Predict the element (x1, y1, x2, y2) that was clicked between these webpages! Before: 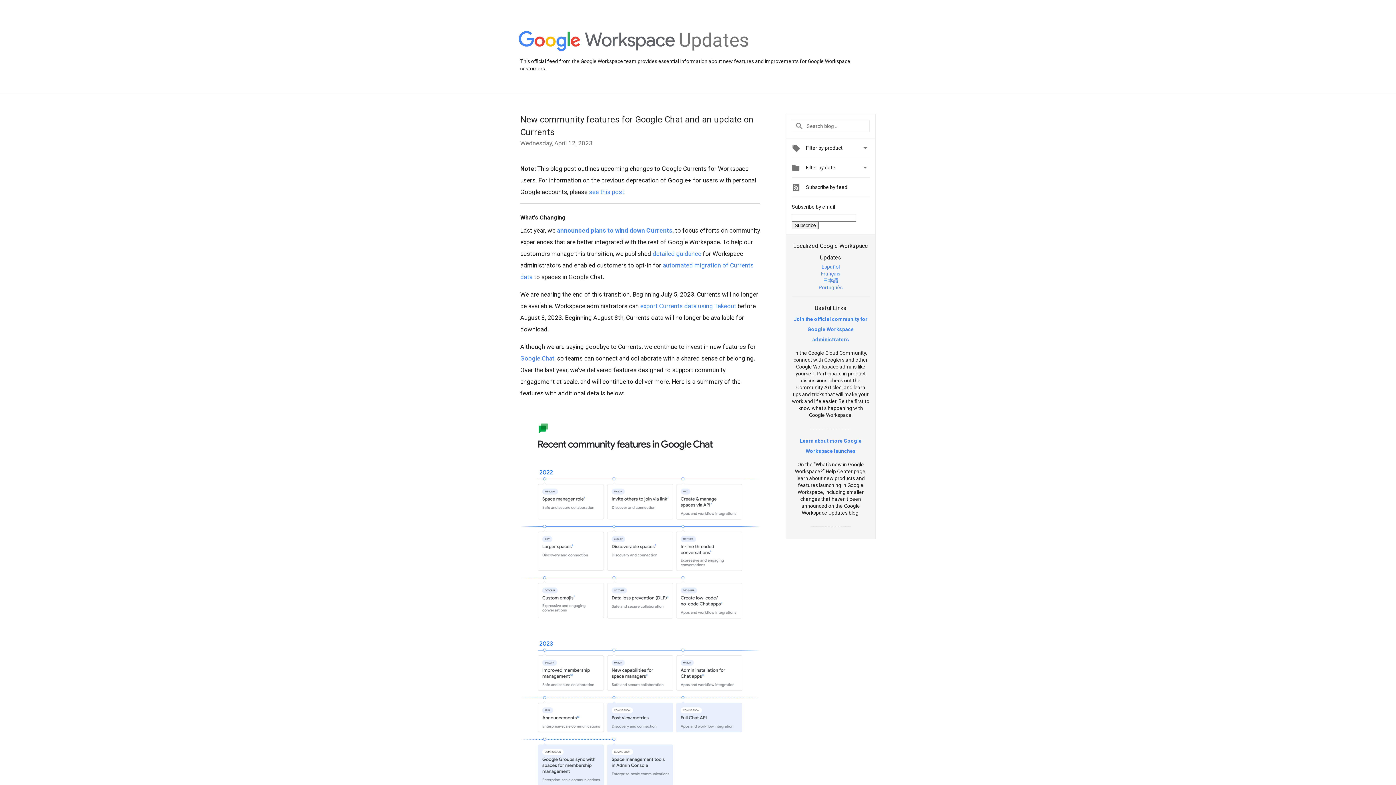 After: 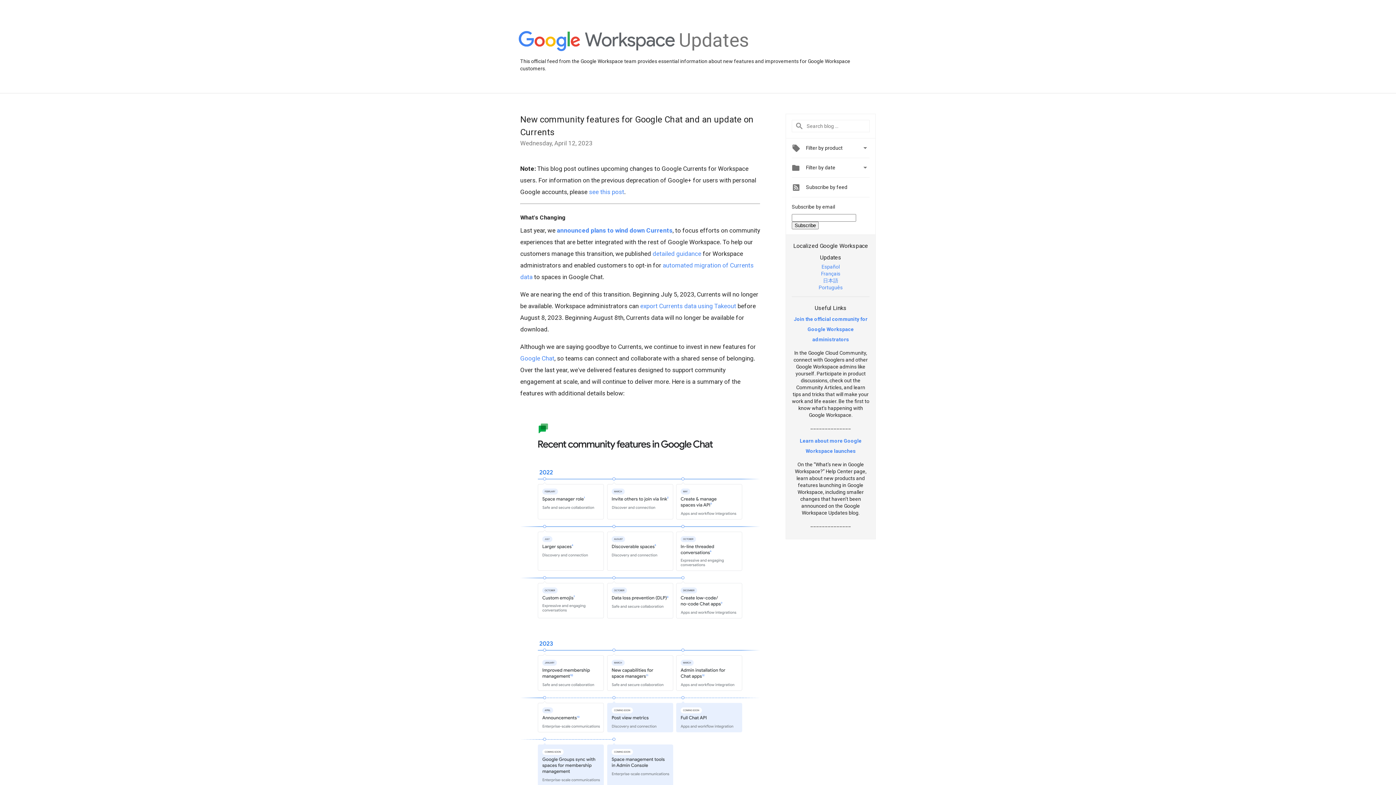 Action: bbox: (821, 263, 840, 269) label: Español